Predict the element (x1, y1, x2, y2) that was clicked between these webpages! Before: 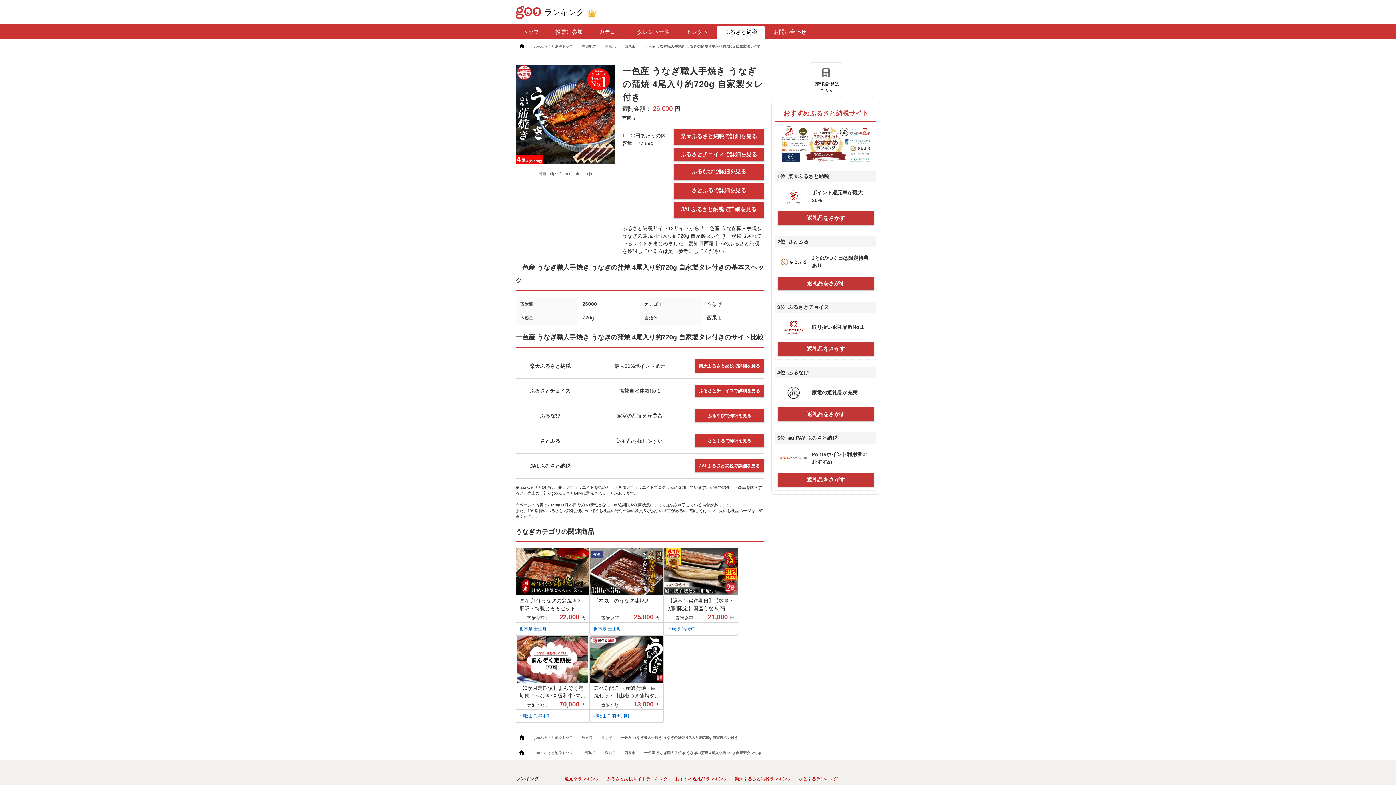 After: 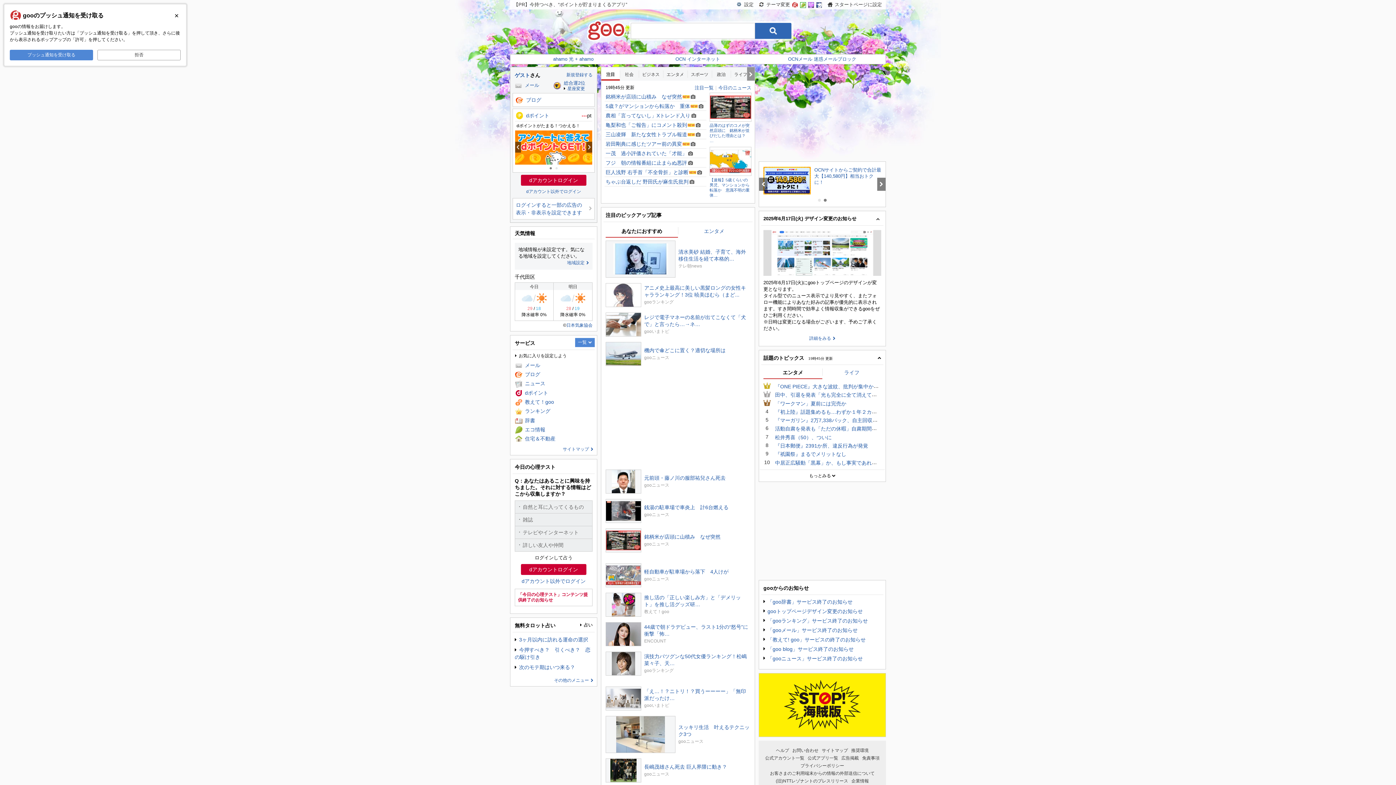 Action: bbox: (515, 8, 544, 14)